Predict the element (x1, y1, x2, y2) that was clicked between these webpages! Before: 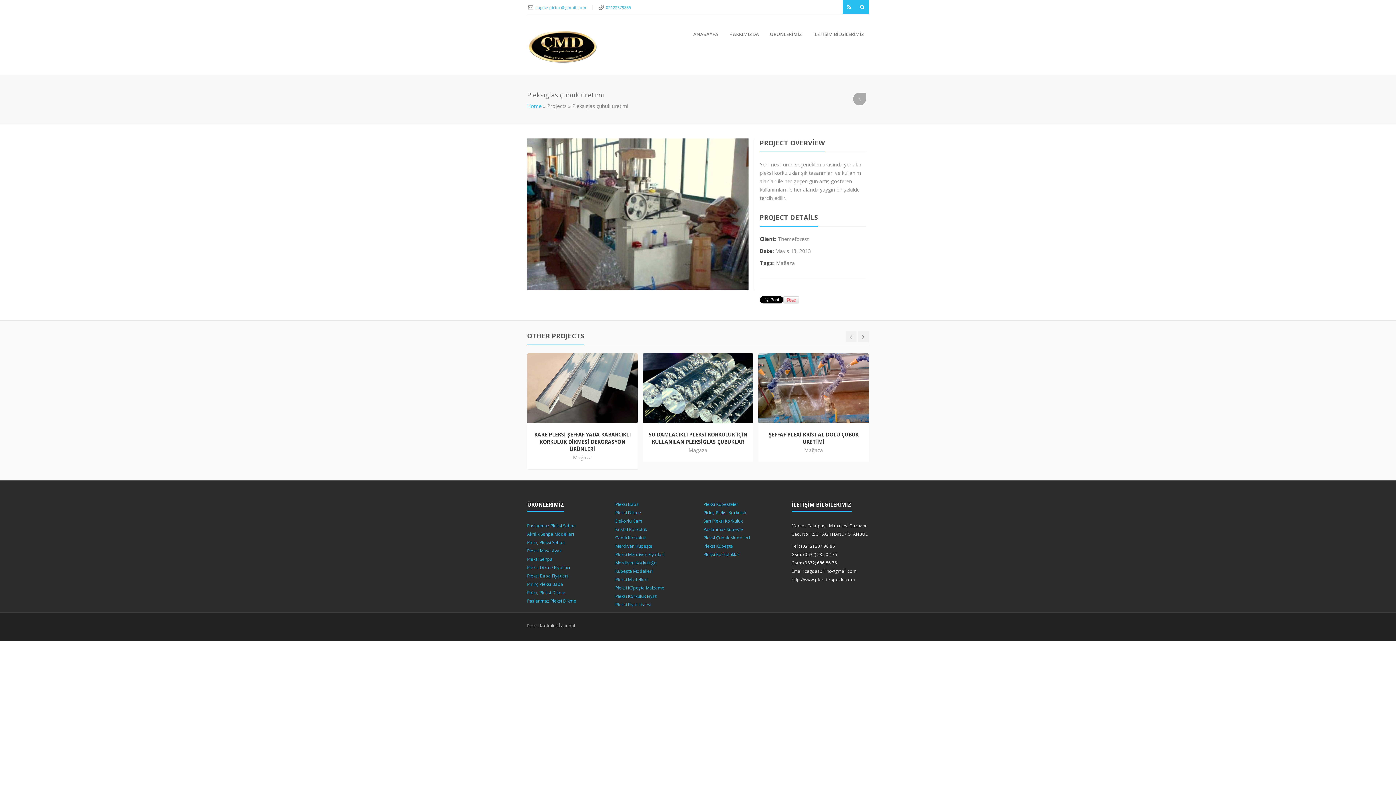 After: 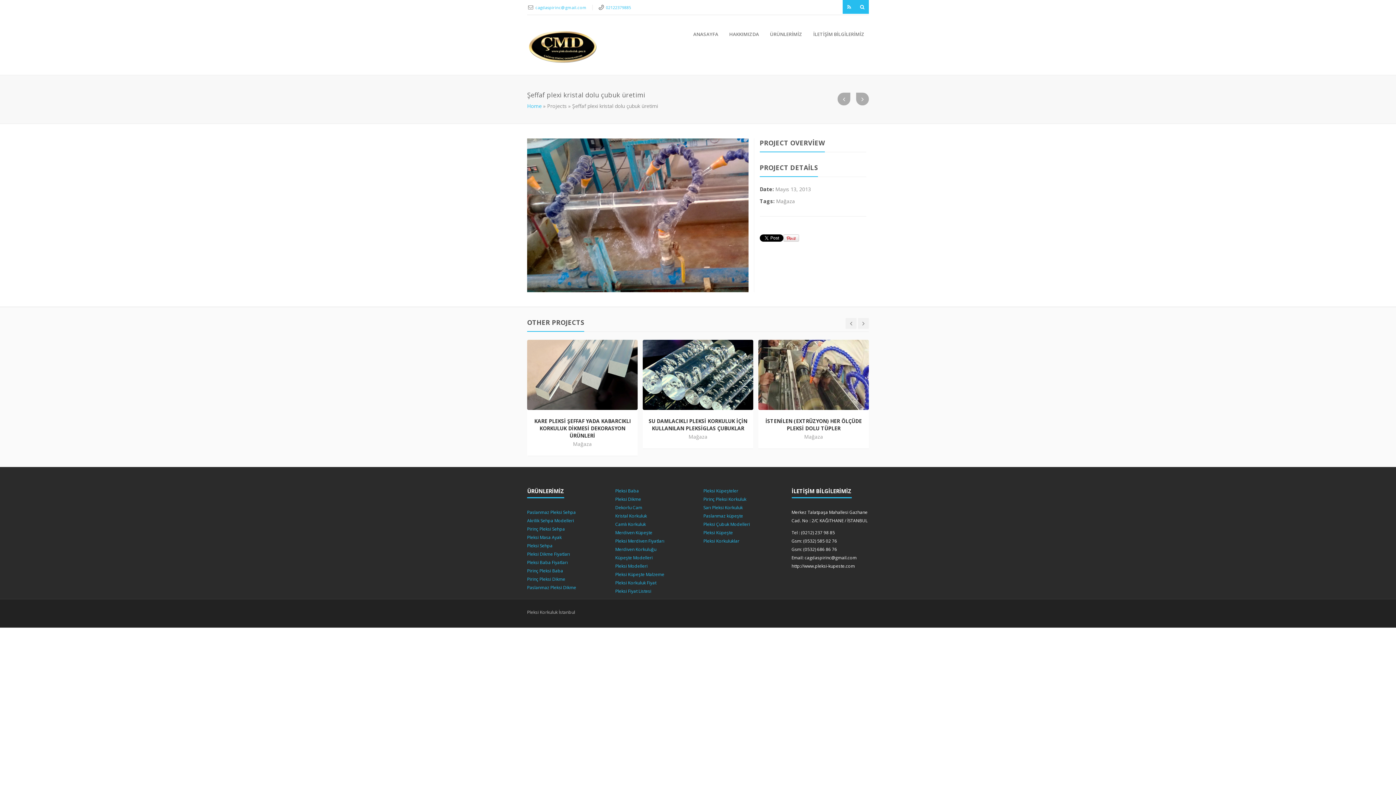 Action: bbox: (758, 431, 869, 445) label: ŞEFFAF PLEXİ KRİSTAL DOLU ÇUBUK ÜRETİMİ